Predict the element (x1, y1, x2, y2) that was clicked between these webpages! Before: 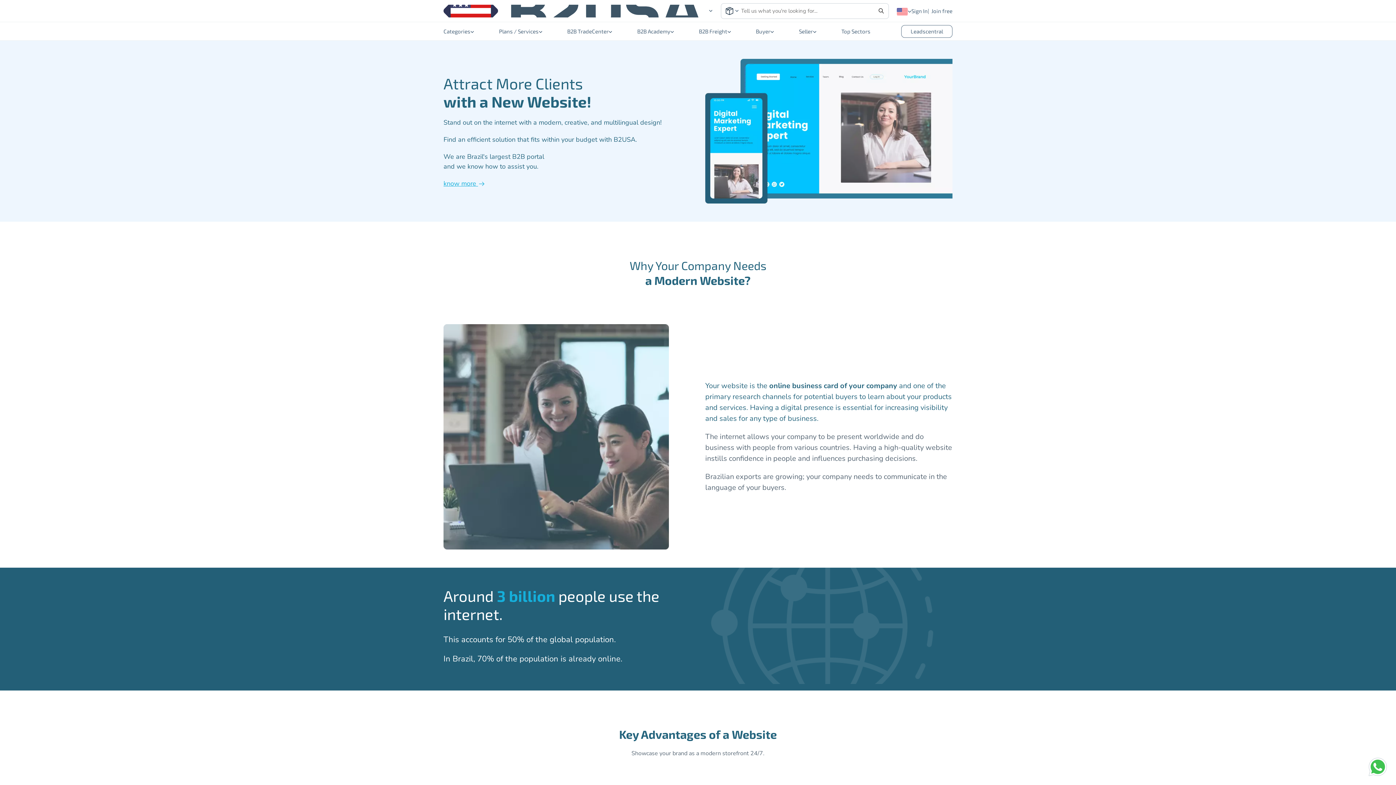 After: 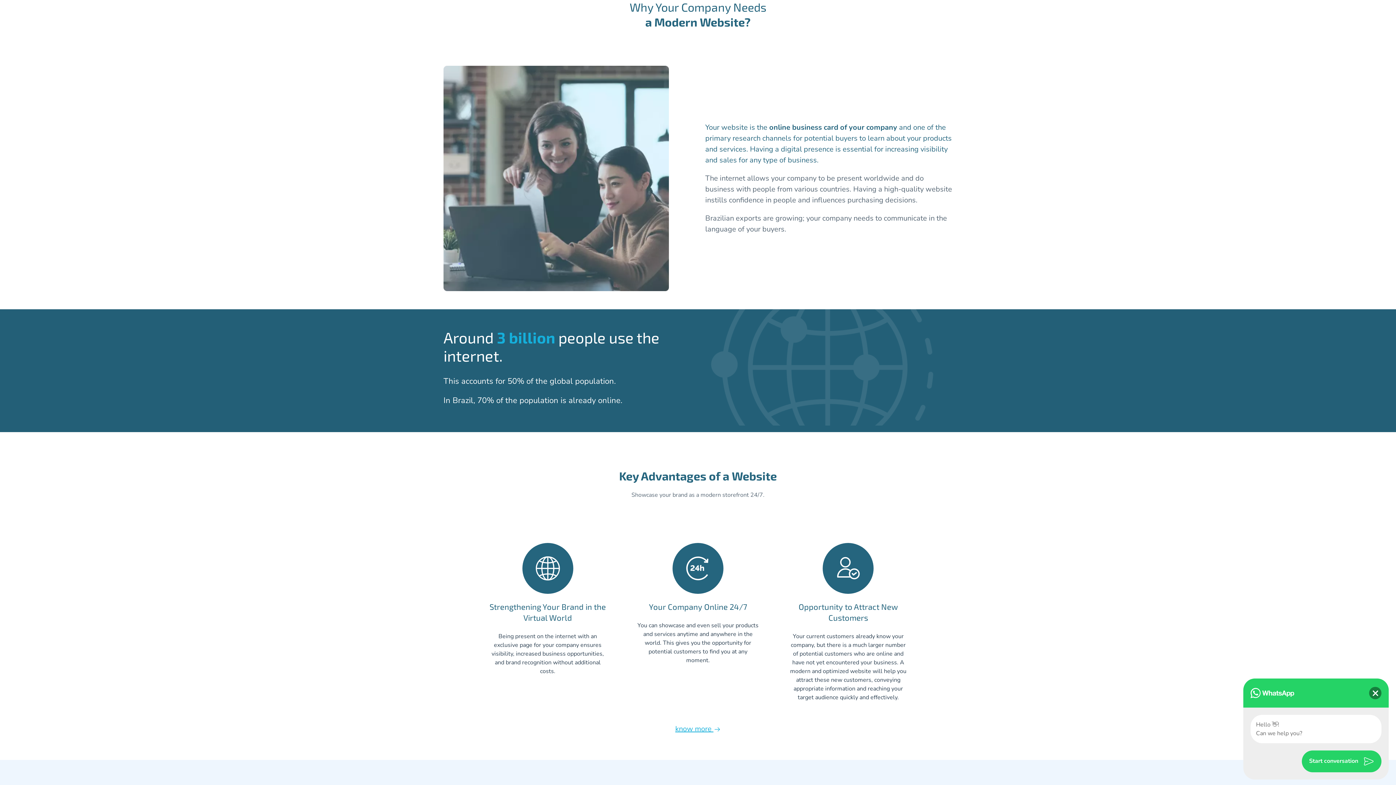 Action: bbox: (443, 179, 485, 187) label: know more 